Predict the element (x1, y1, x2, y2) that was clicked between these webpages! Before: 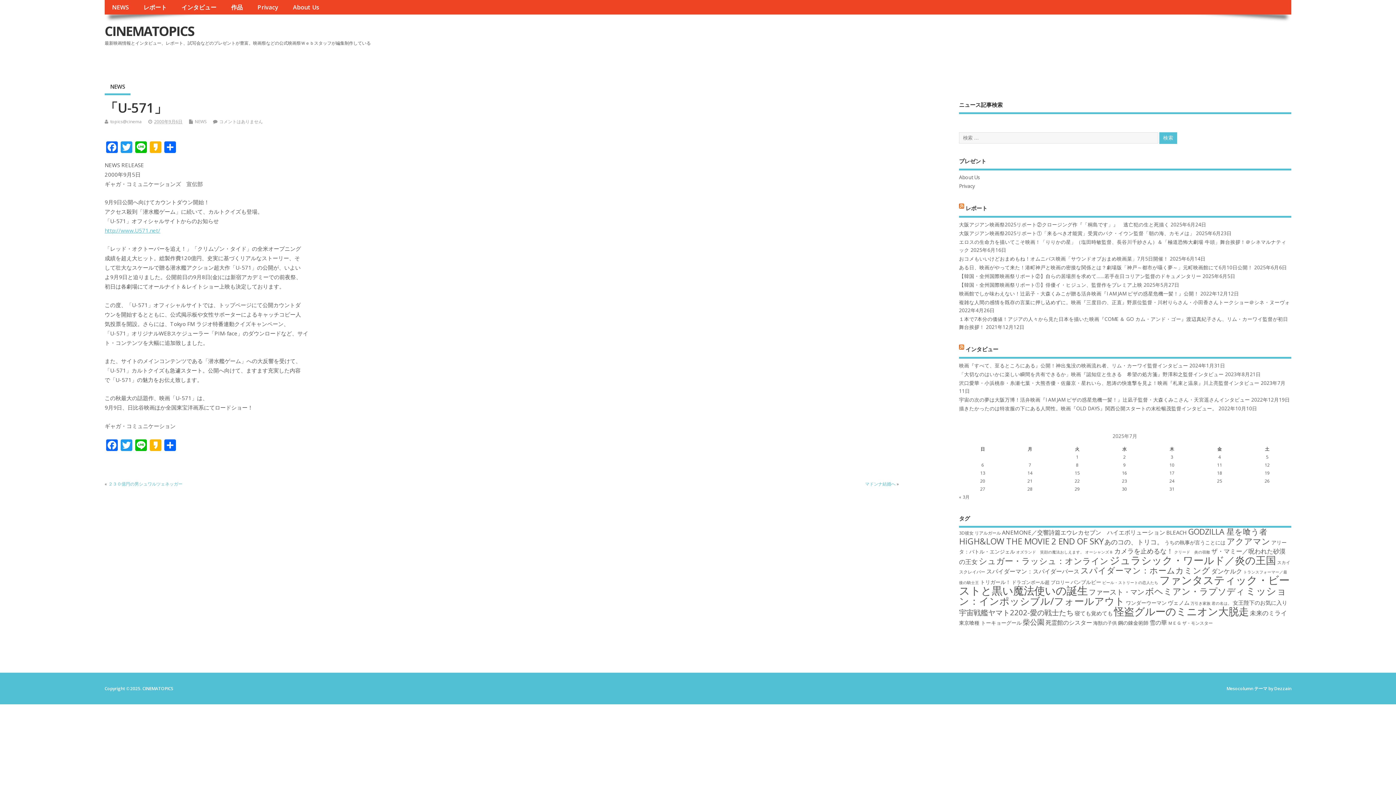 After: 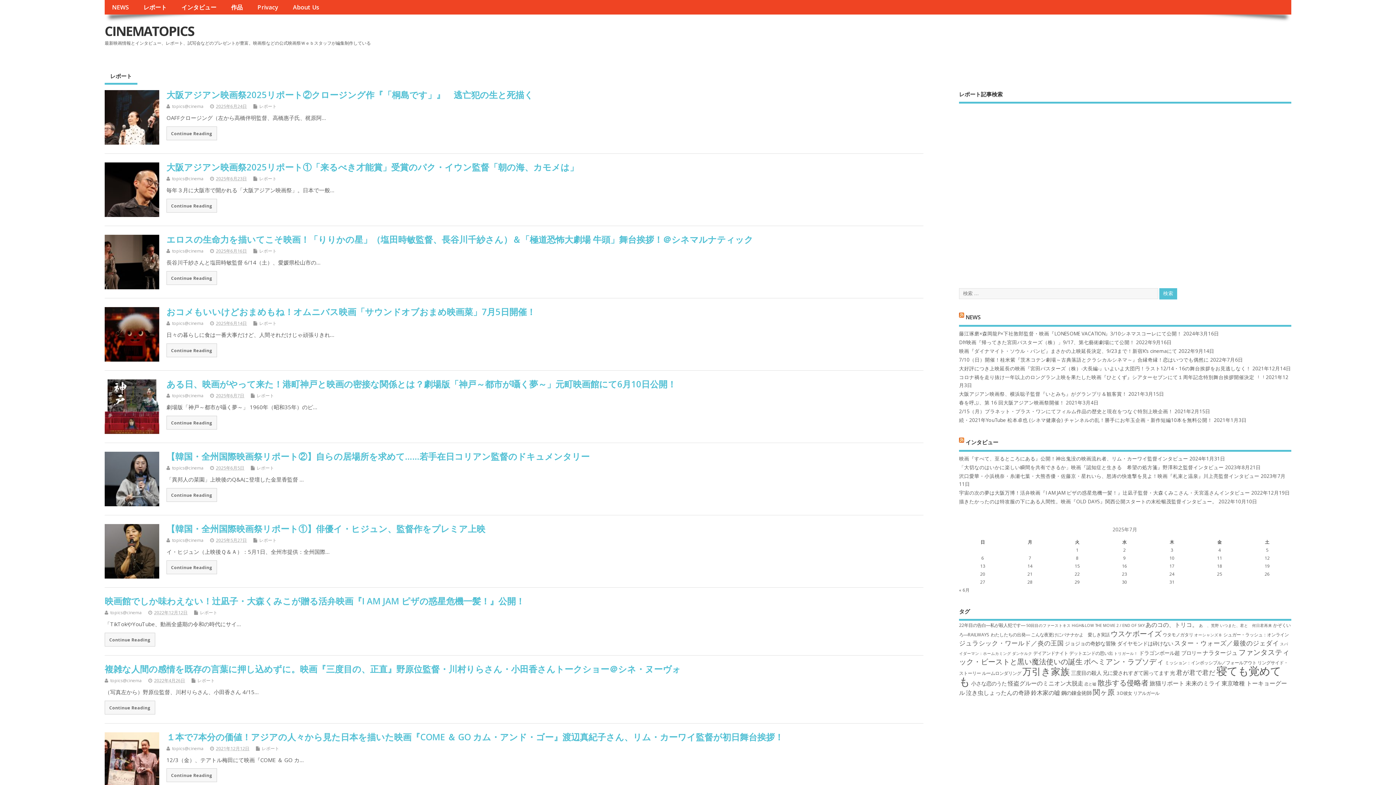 Action: bbox: (965, 204, 987, 211) label: レポート